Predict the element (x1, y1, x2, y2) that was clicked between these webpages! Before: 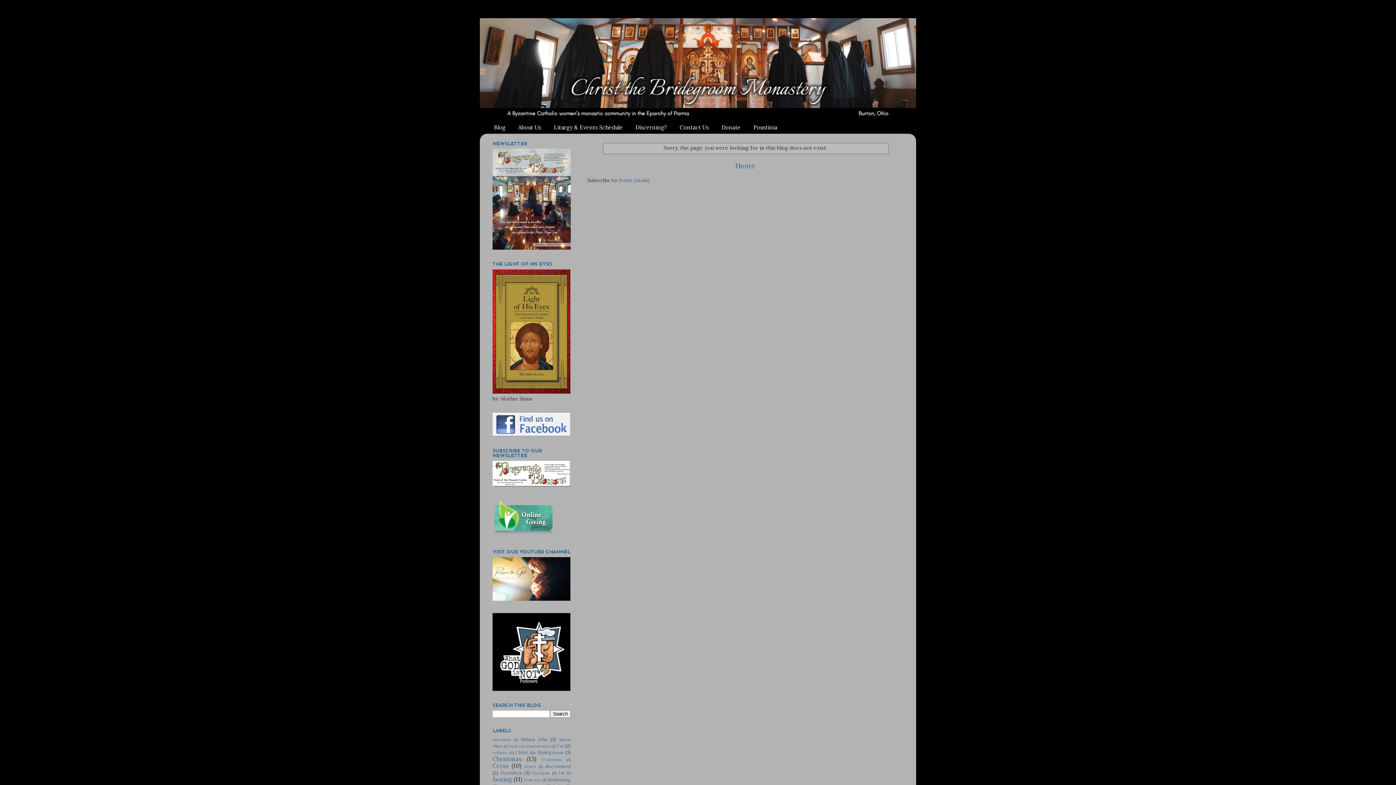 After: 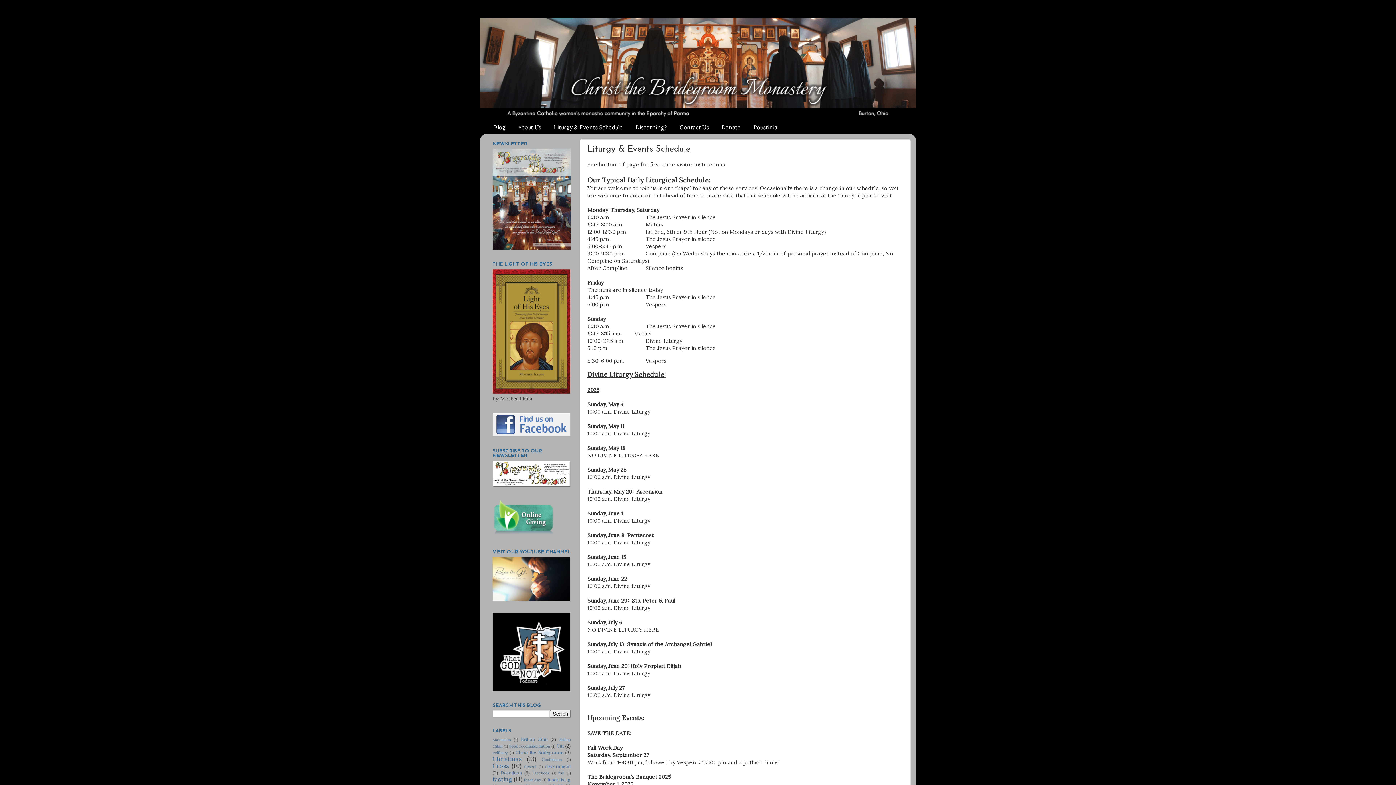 Action: bbox: (548, 121, 628, 133) label: Liturgy & Events Schedule